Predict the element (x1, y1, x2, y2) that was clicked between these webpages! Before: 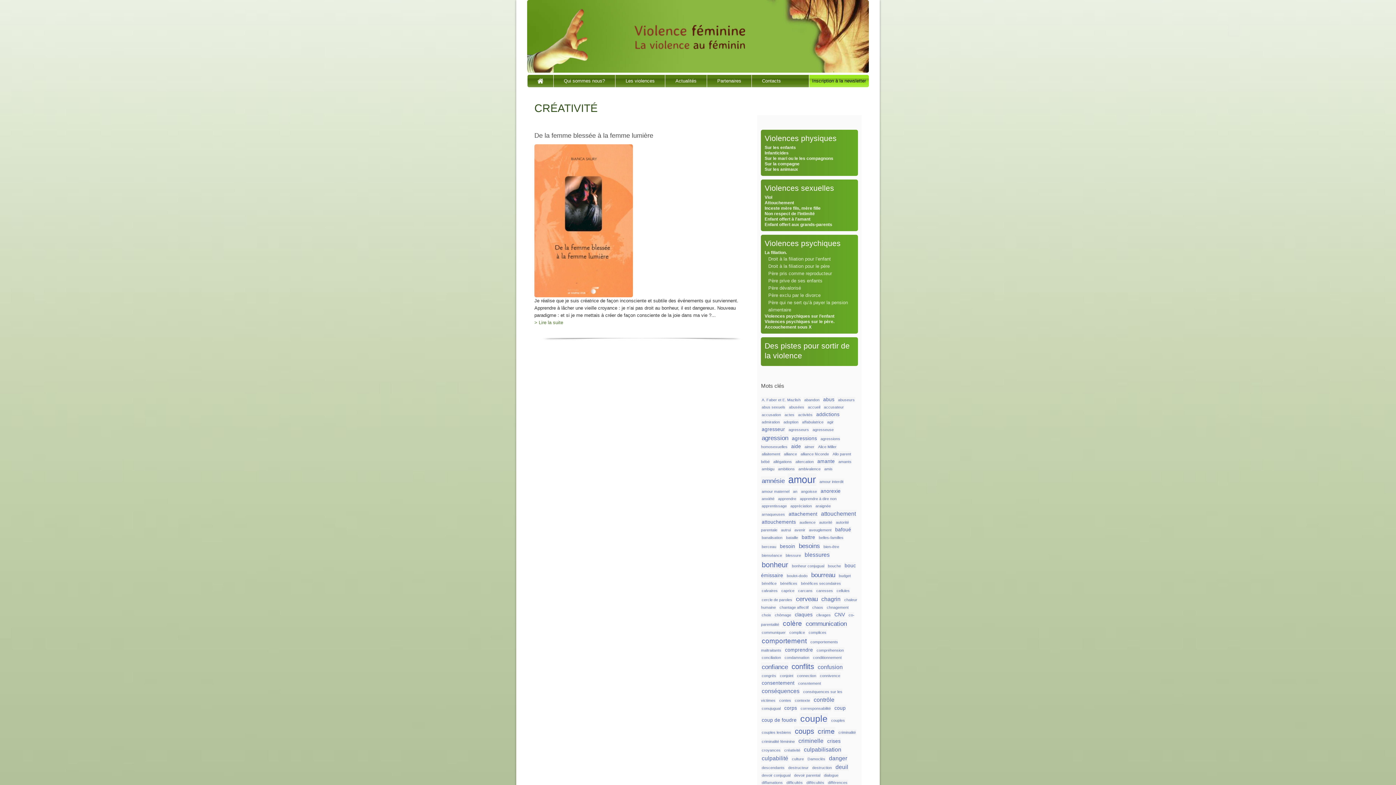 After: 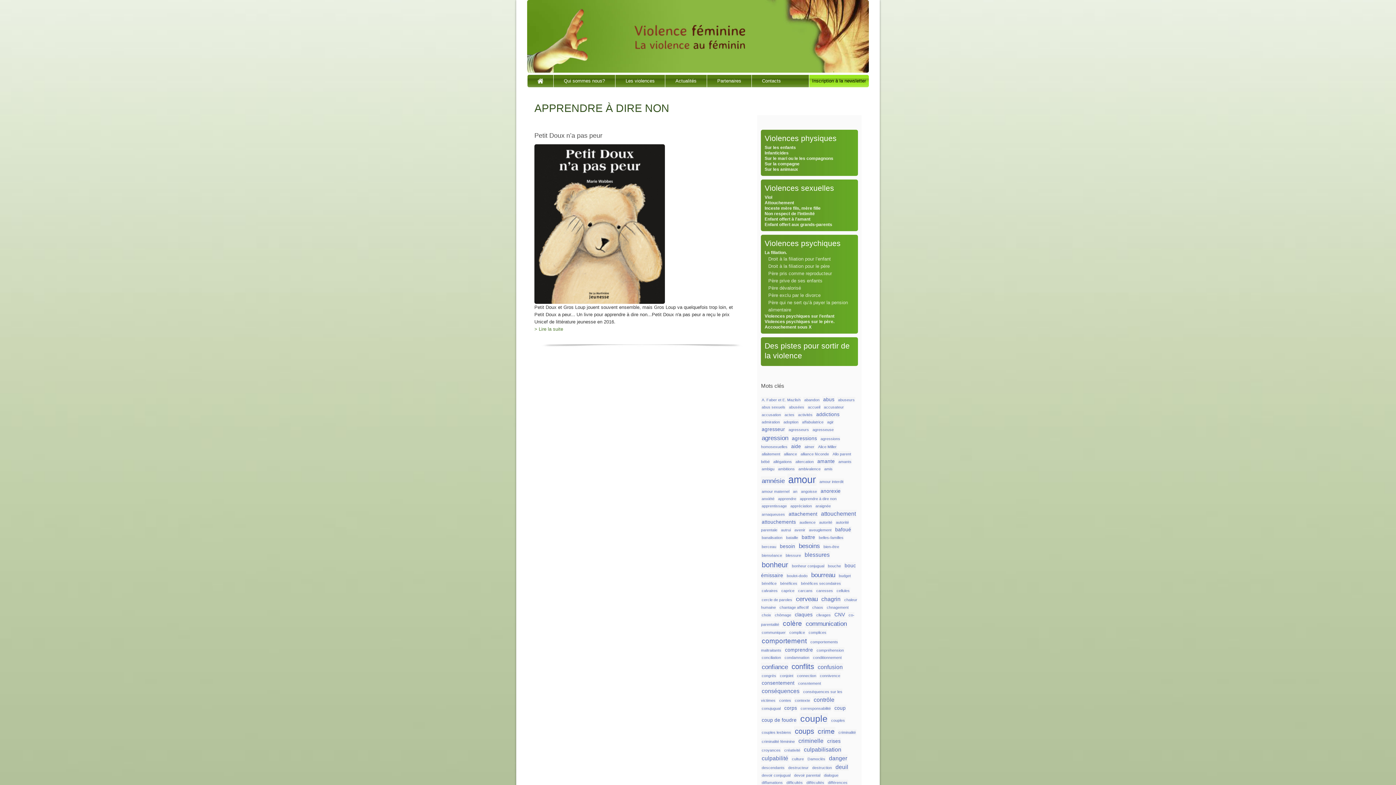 Action: bbox: (799, 496, 837, 501) label: apprendre à dire non (1 élément)